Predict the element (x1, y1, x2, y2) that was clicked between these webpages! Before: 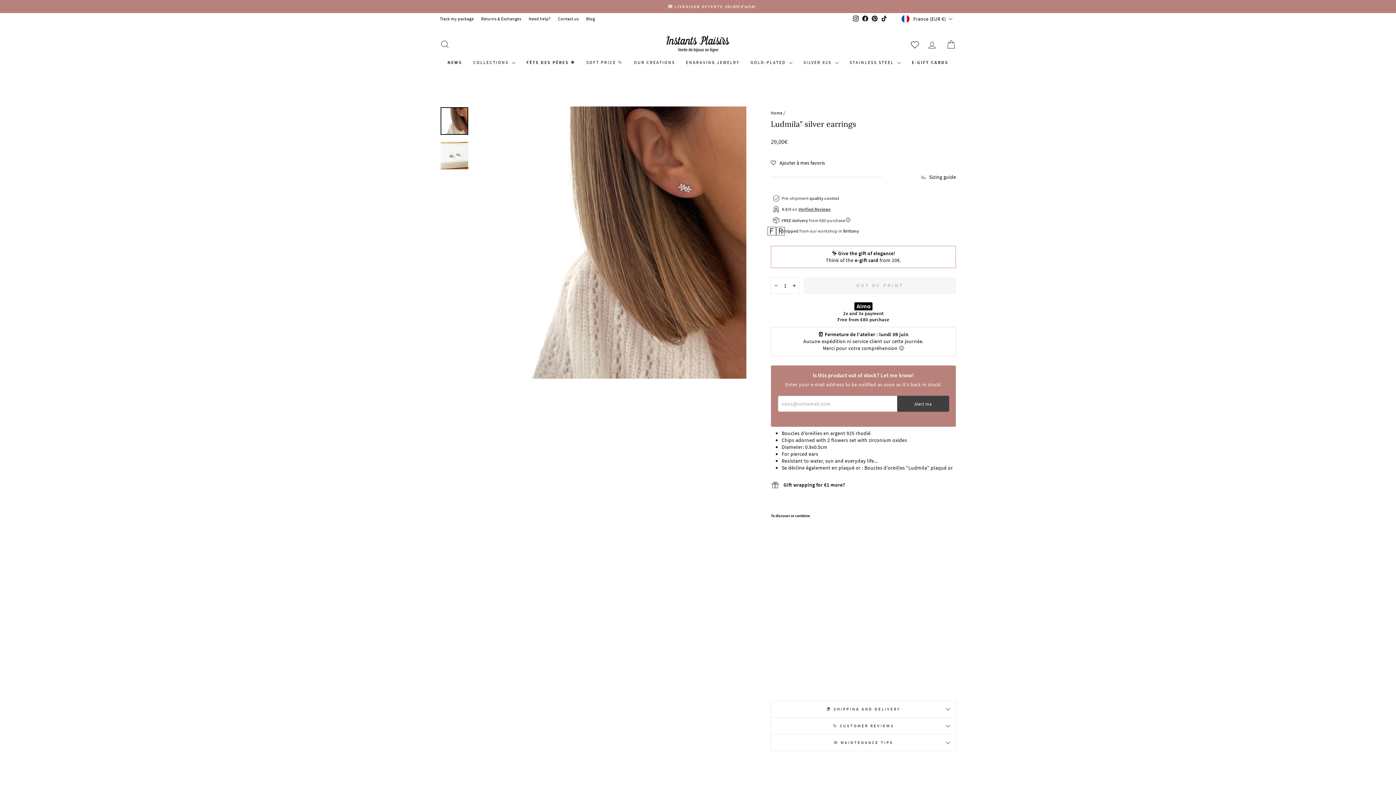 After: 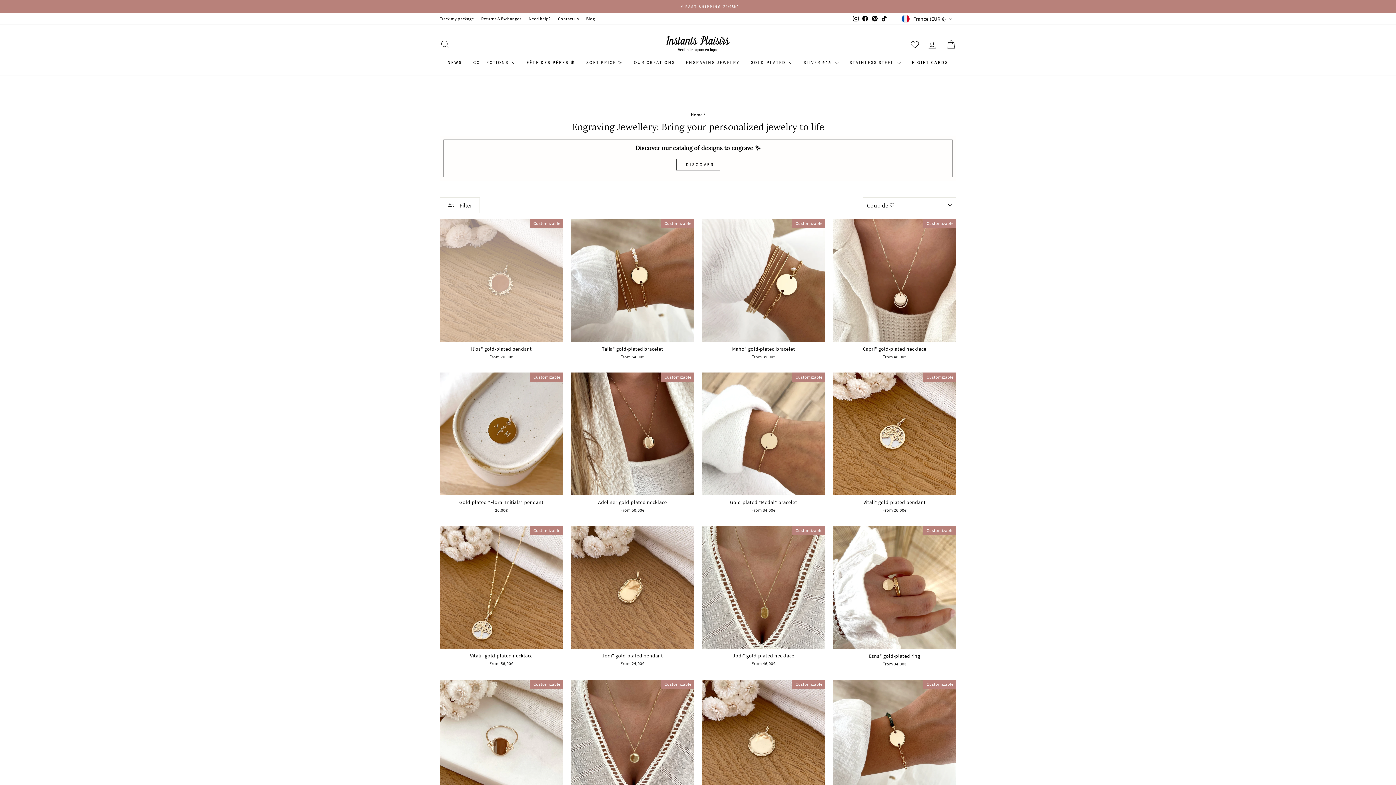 Action: bbox: (680, 56, 745, 68) label: ENGRAVING JEWELRY